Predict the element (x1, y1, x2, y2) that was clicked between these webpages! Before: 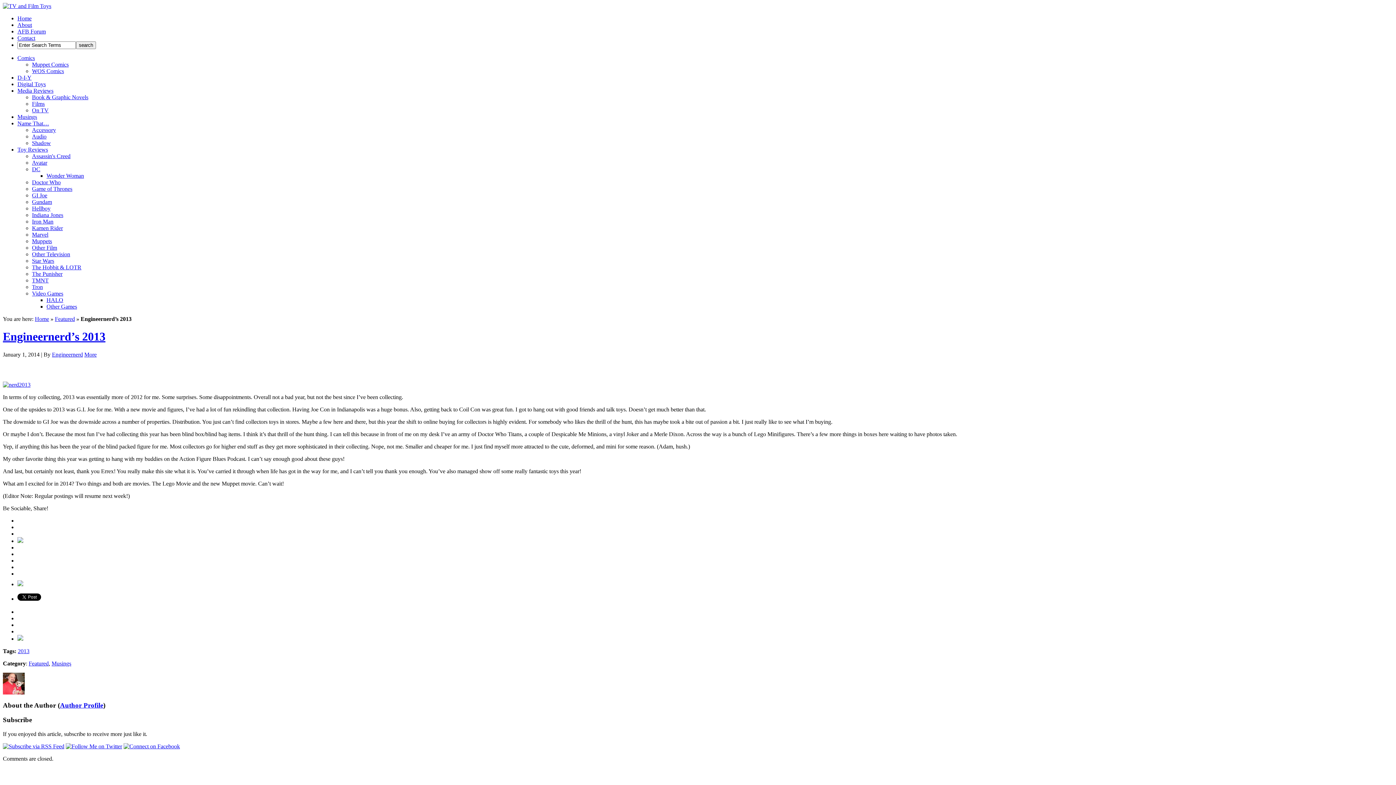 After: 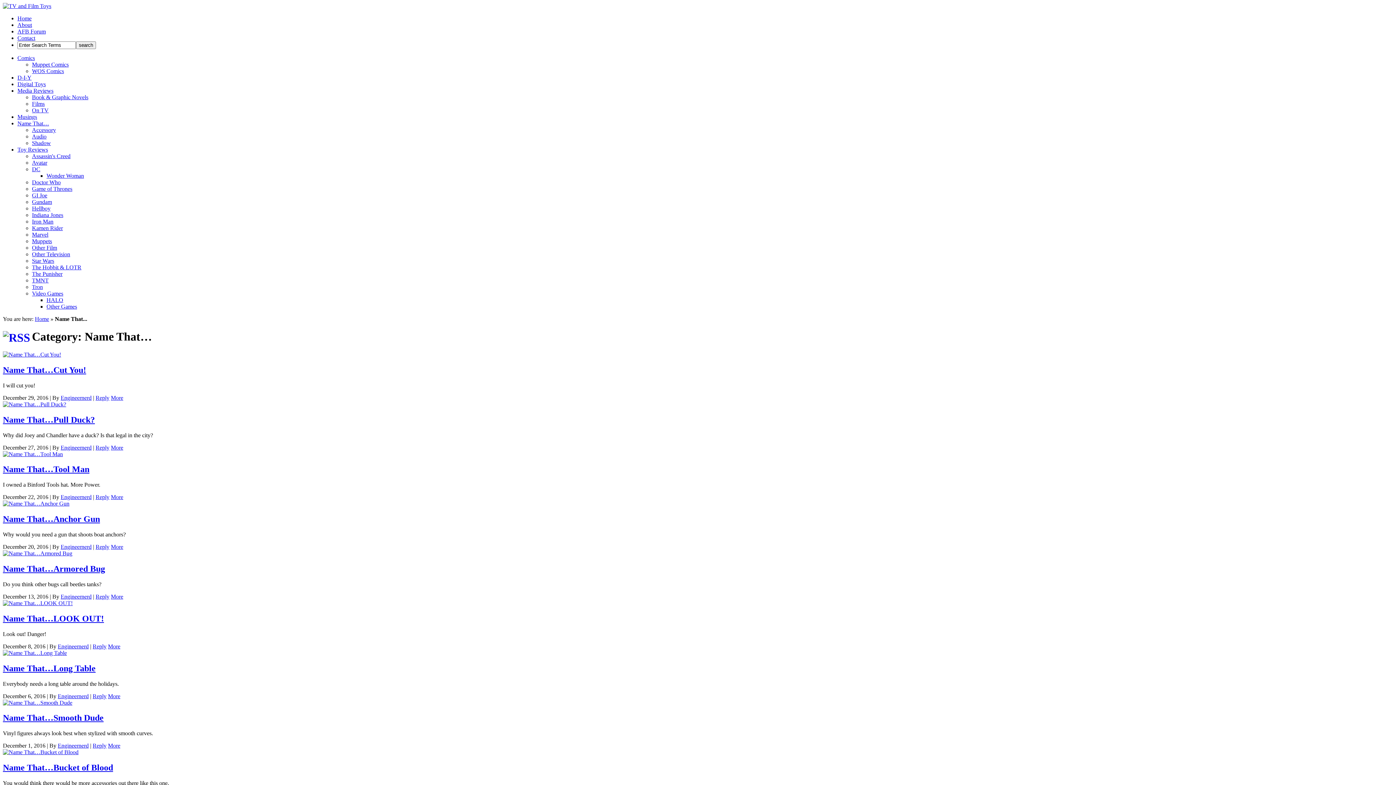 Action: label: Name That… bbox: (17, 120, 49, 126)